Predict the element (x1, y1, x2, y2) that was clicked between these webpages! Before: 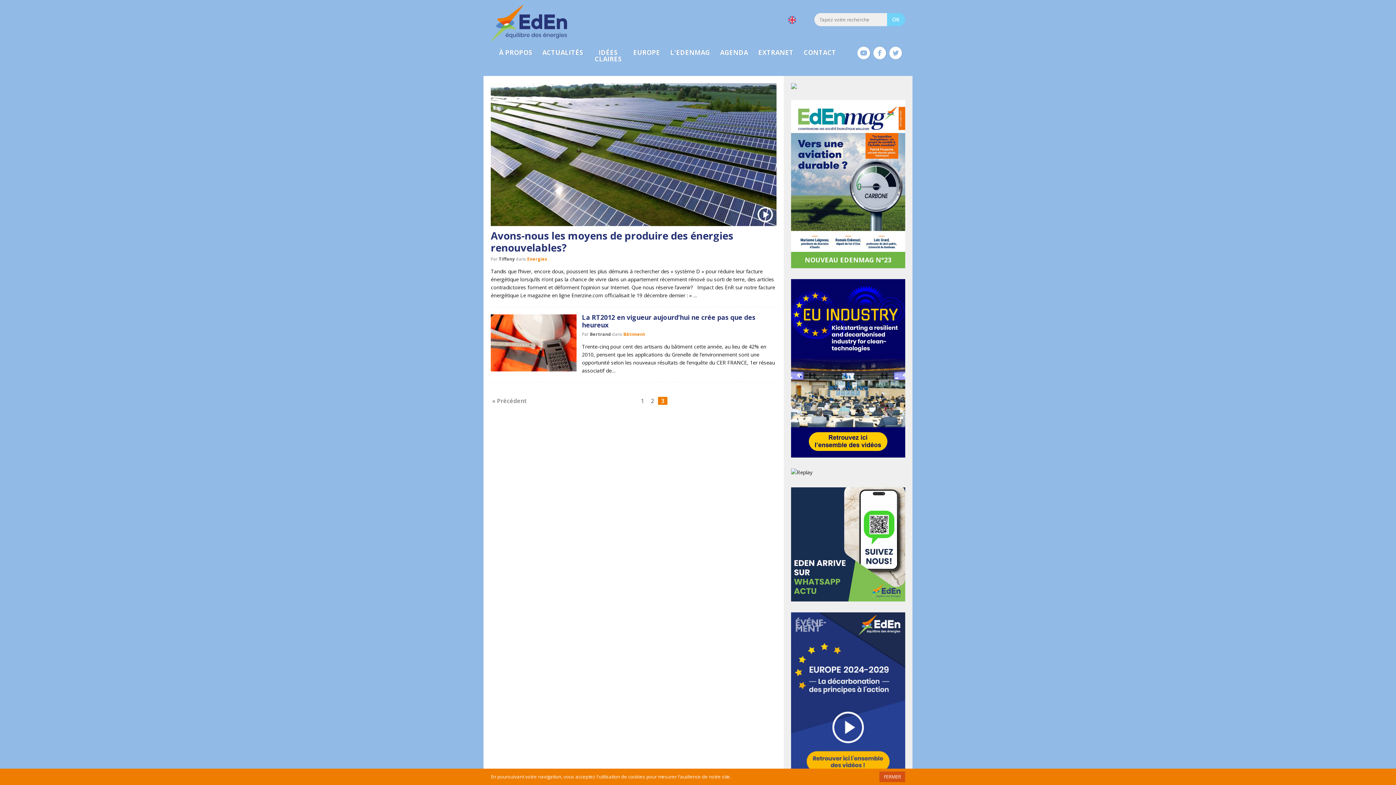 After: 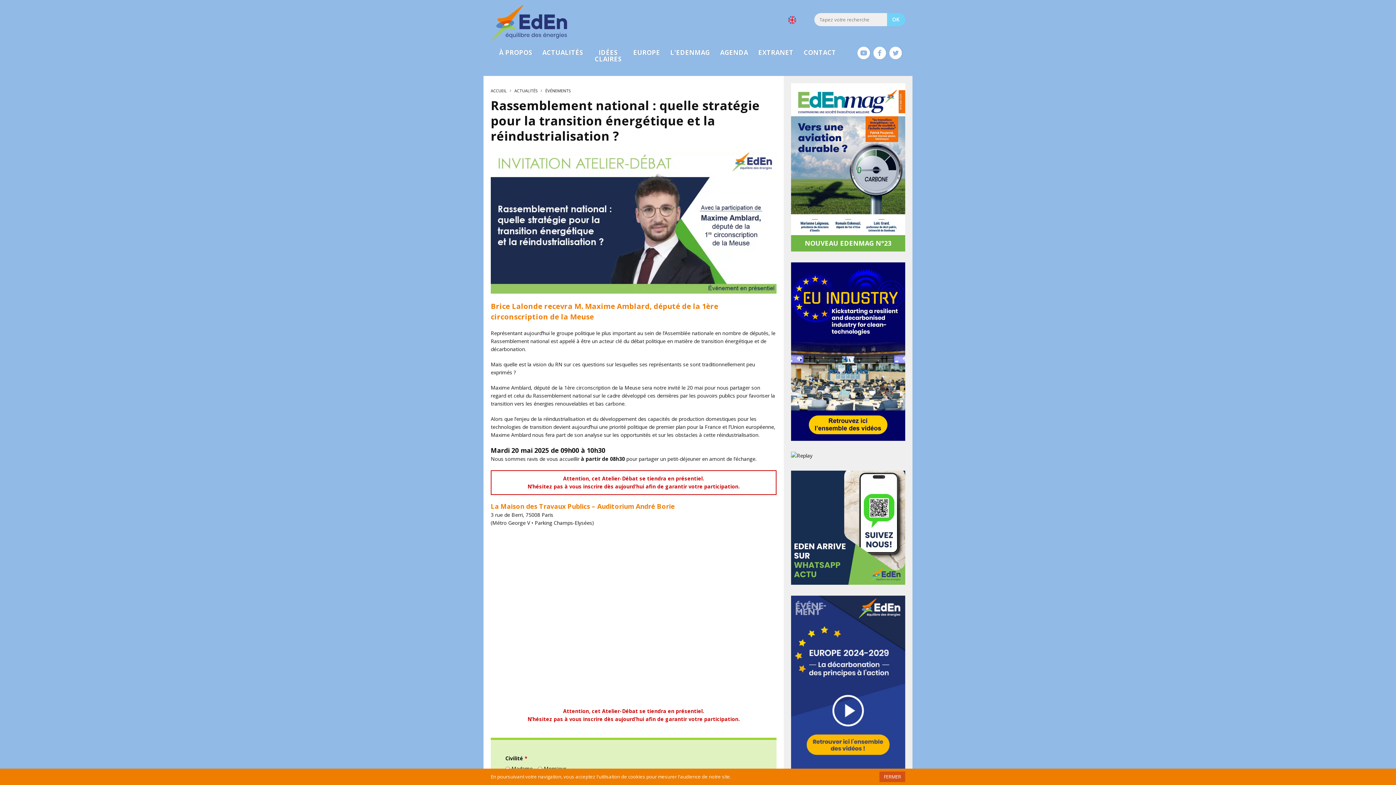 Action: bbox: (791, 83, 905, 89)